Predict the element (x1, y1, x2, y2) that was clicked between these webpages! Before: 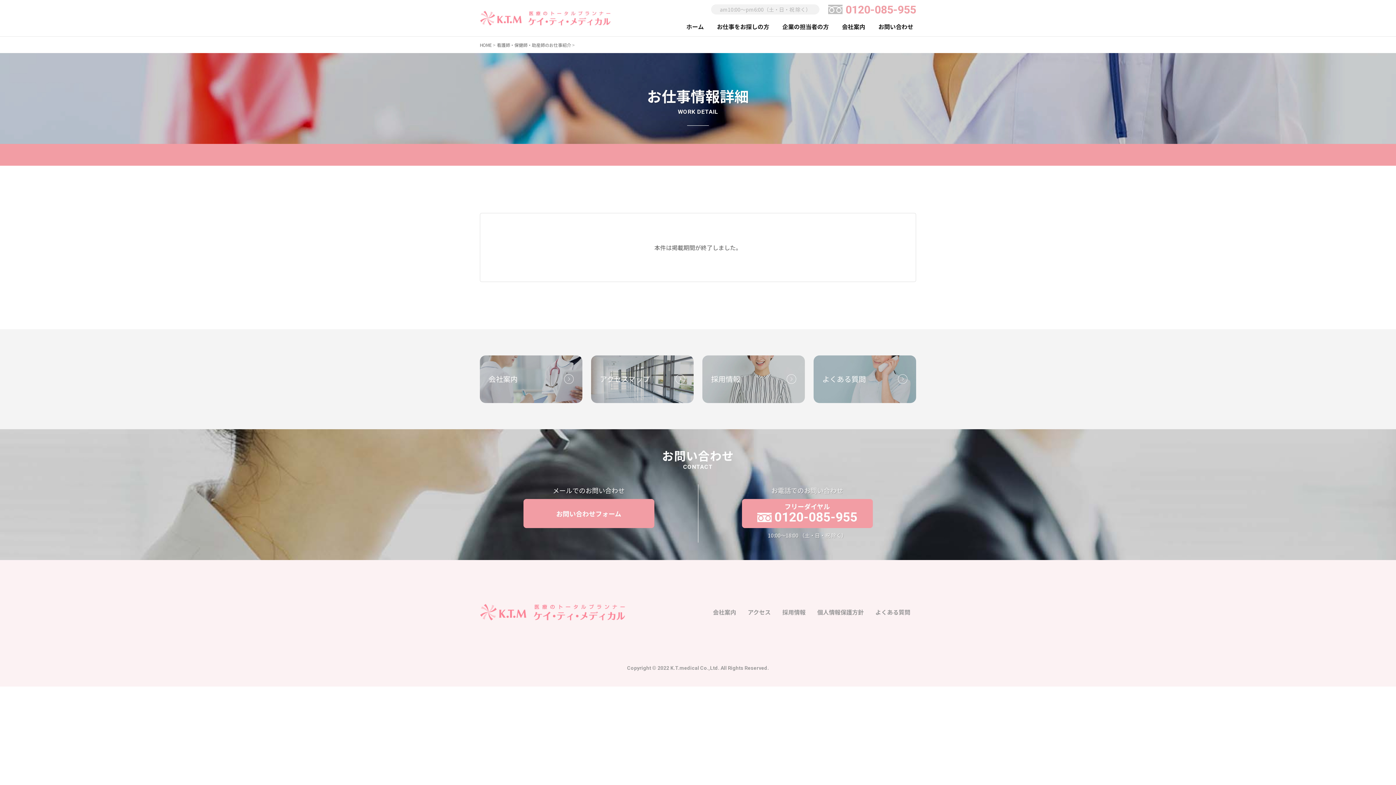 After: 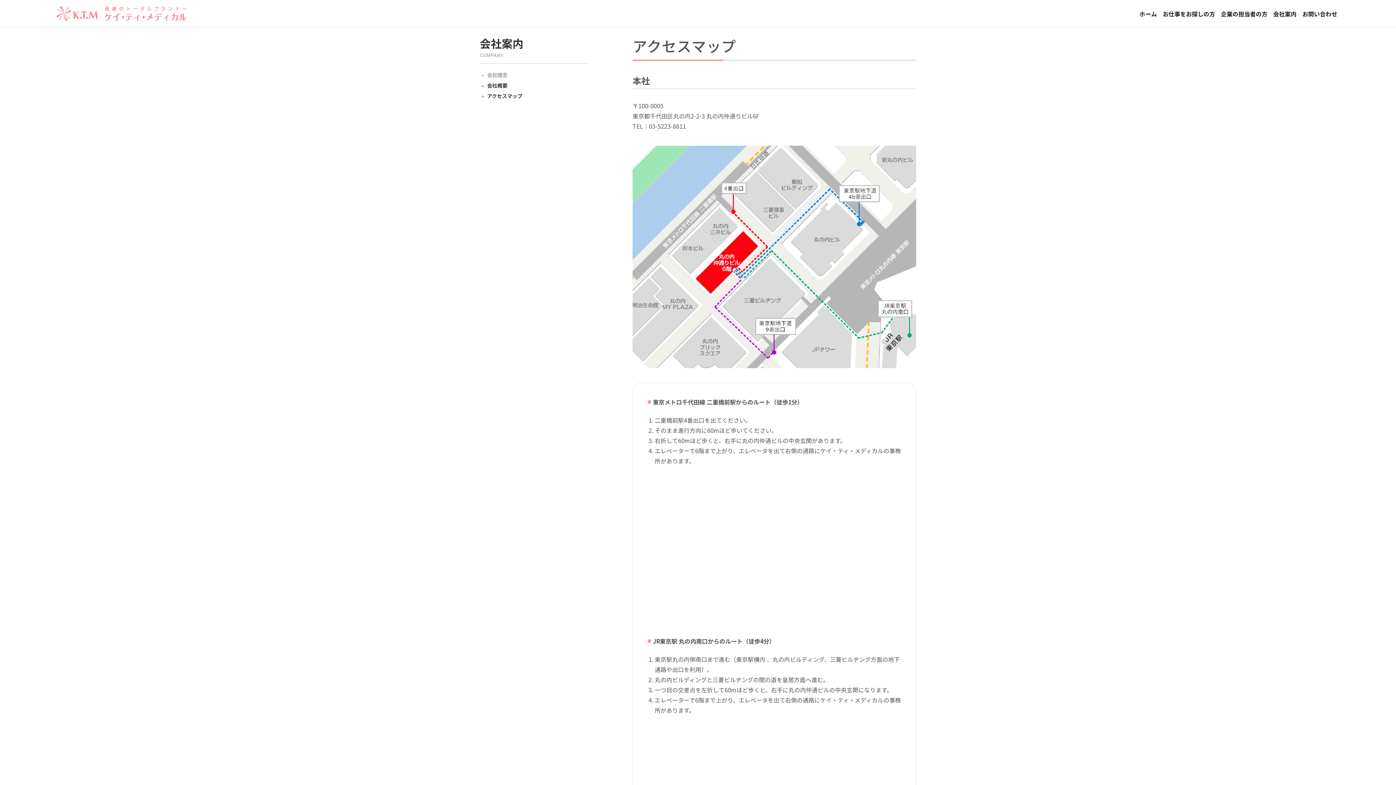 Action: bbox: (591, 355, 693, 403)